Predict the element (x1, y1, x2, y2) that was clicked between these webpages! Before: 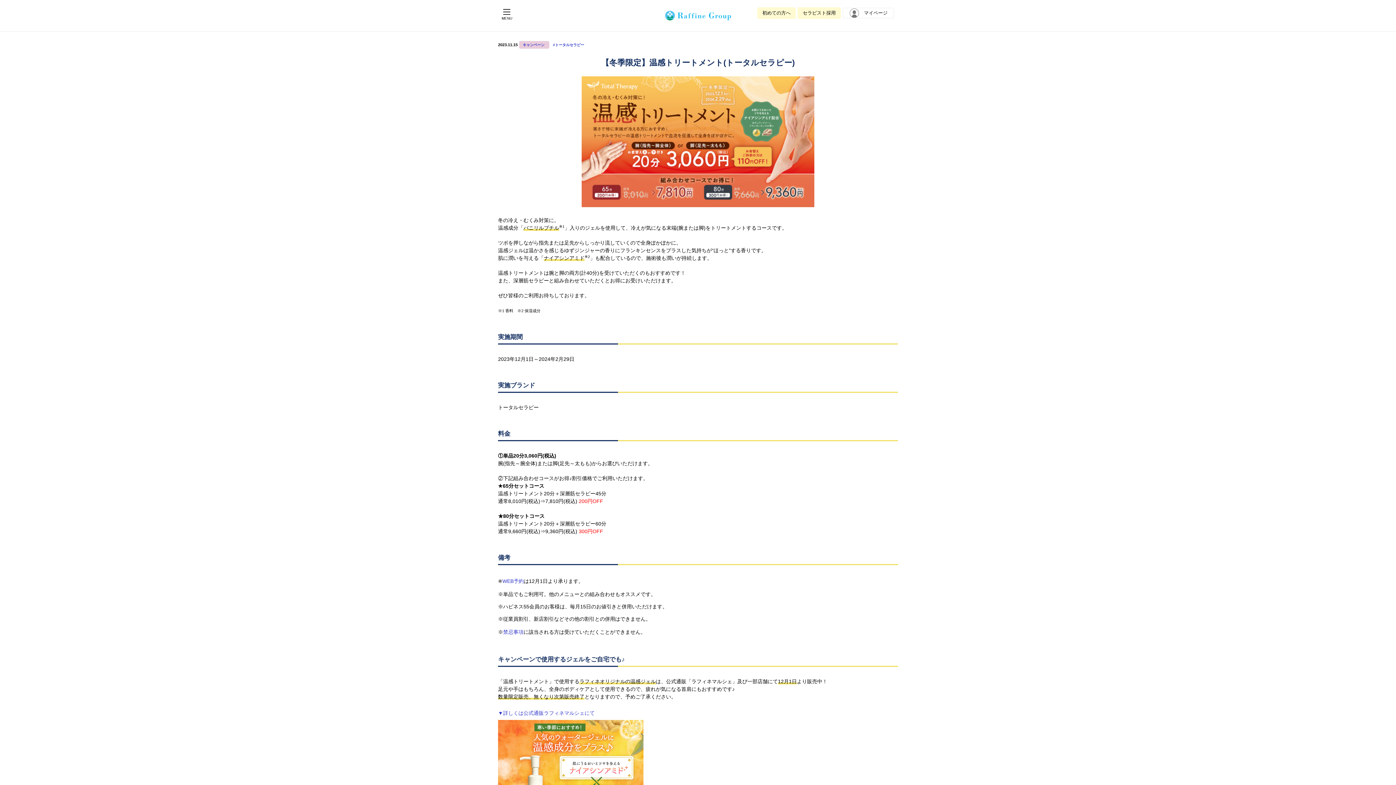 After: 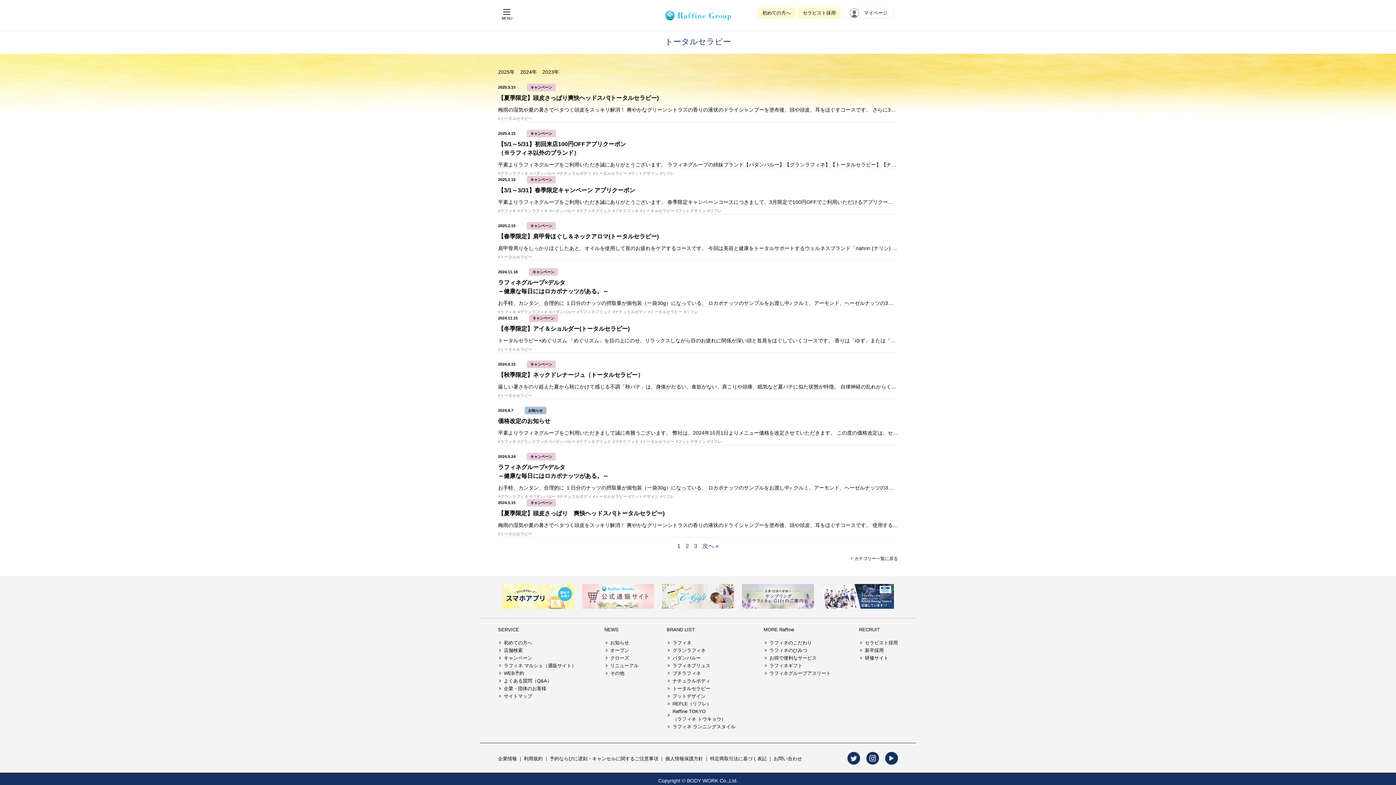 Action: label: #トータルセラピー bbox: (553, 42, 584, 46)